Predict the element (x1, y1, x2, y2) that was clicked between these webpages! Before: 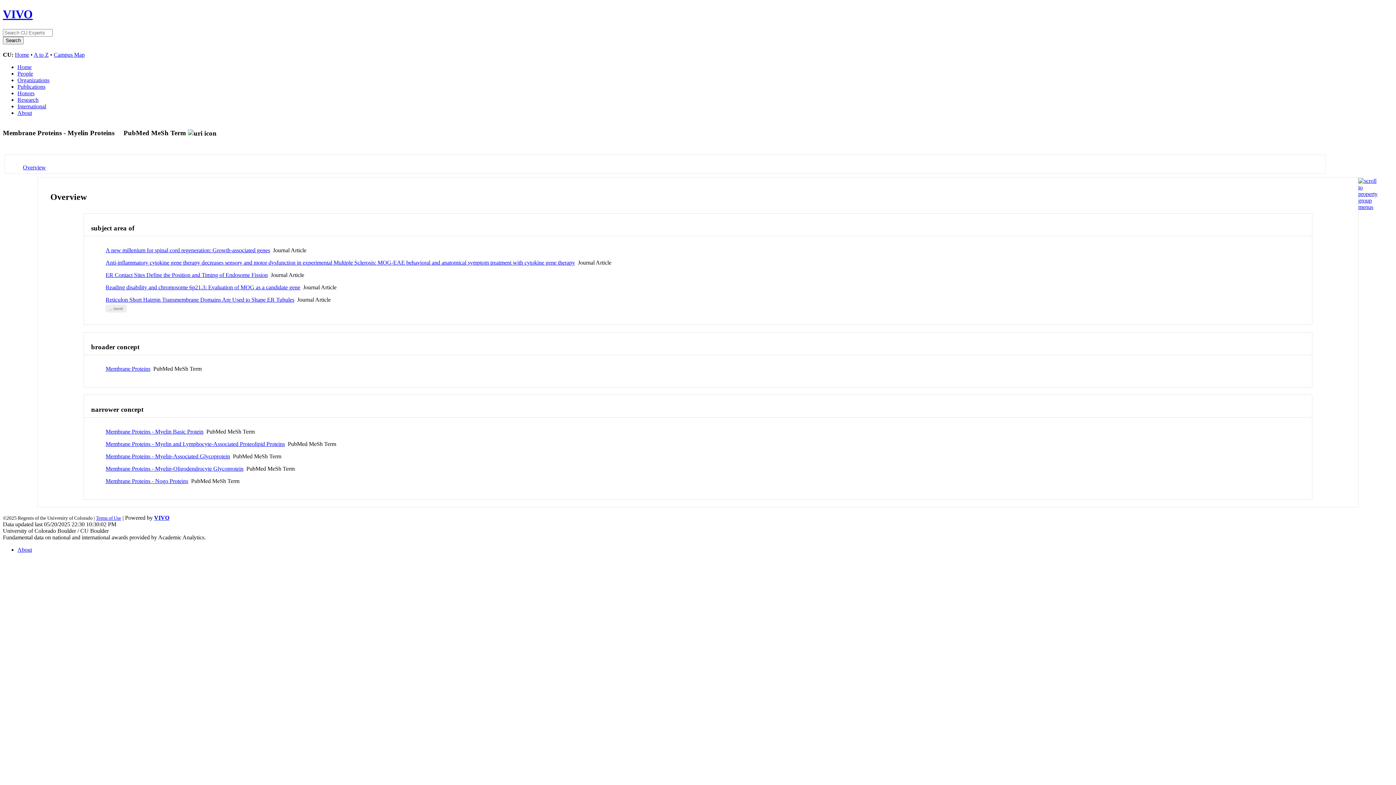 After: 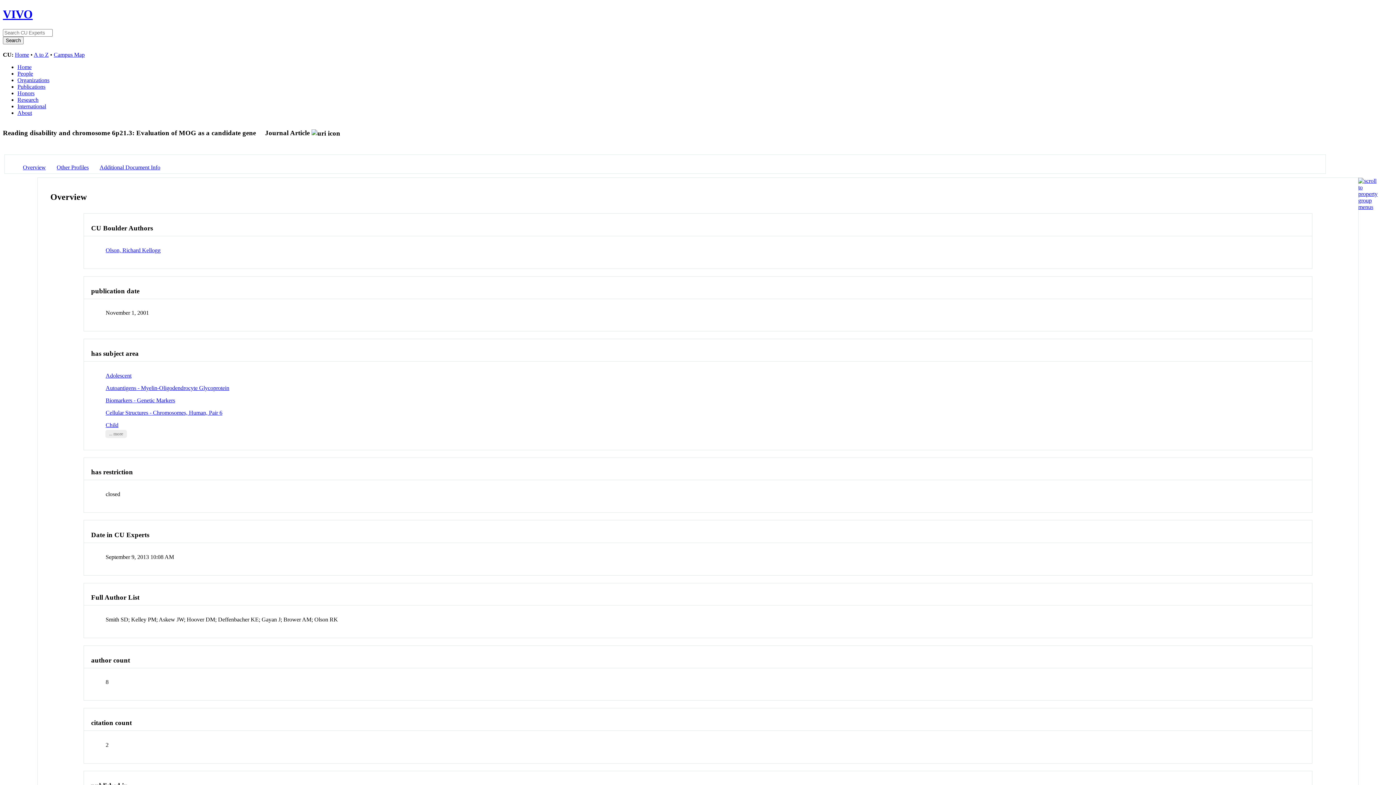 Action: label: Reading disability and chromosome 6p21.3: Evaluation of MOG as a candidate gene bbox: (105, 284, 300, 290)